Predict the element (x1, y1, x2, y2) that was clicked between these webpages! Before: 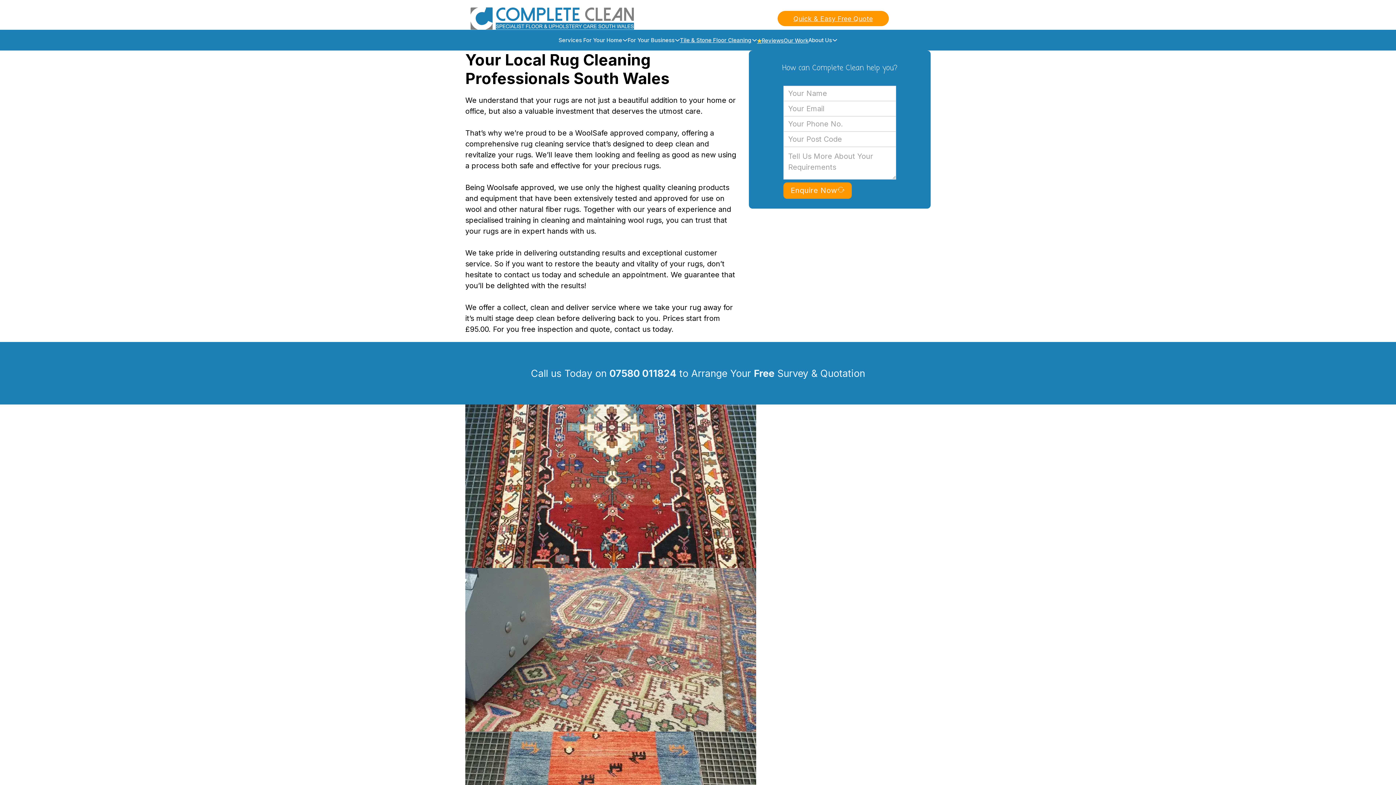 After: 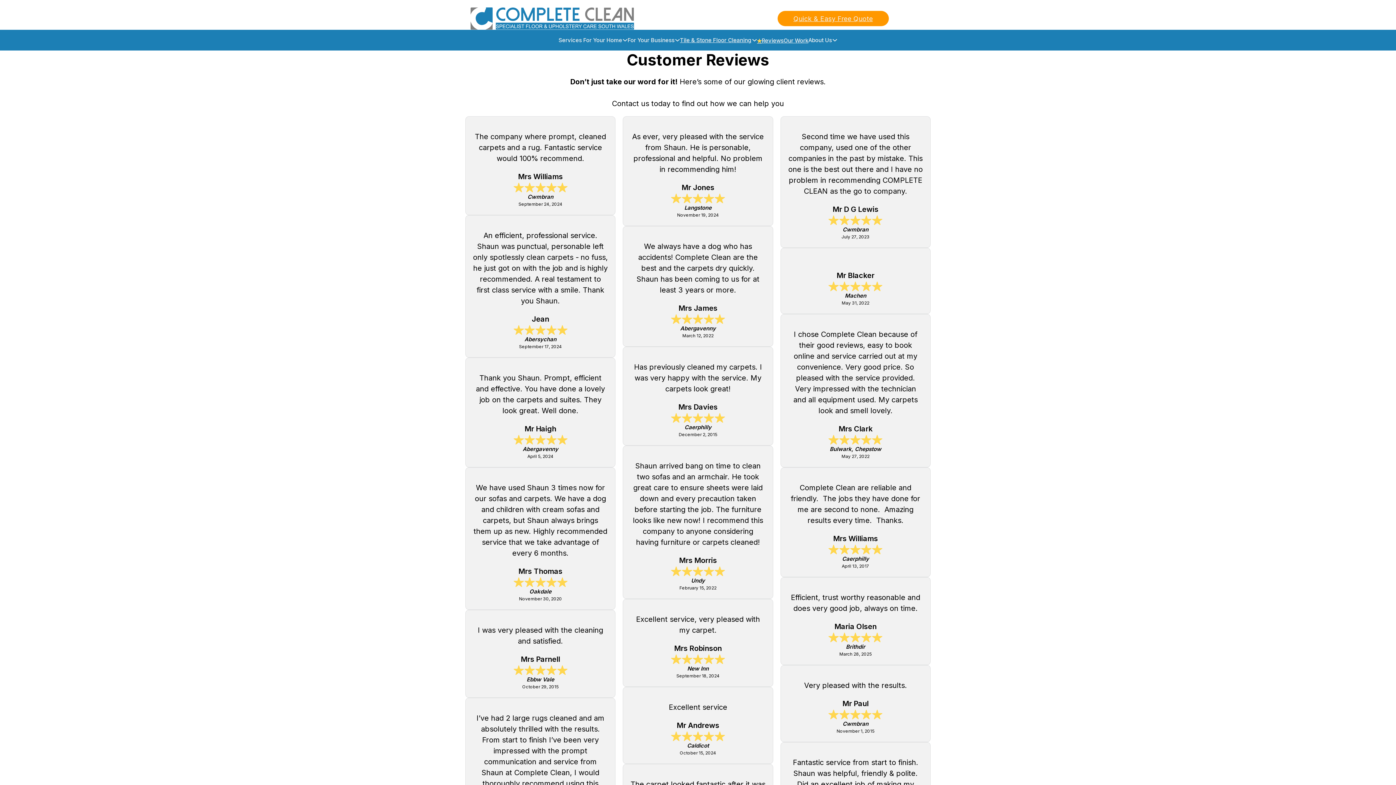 Action: label: Reviews bbox: (757, 36, 783, 44)